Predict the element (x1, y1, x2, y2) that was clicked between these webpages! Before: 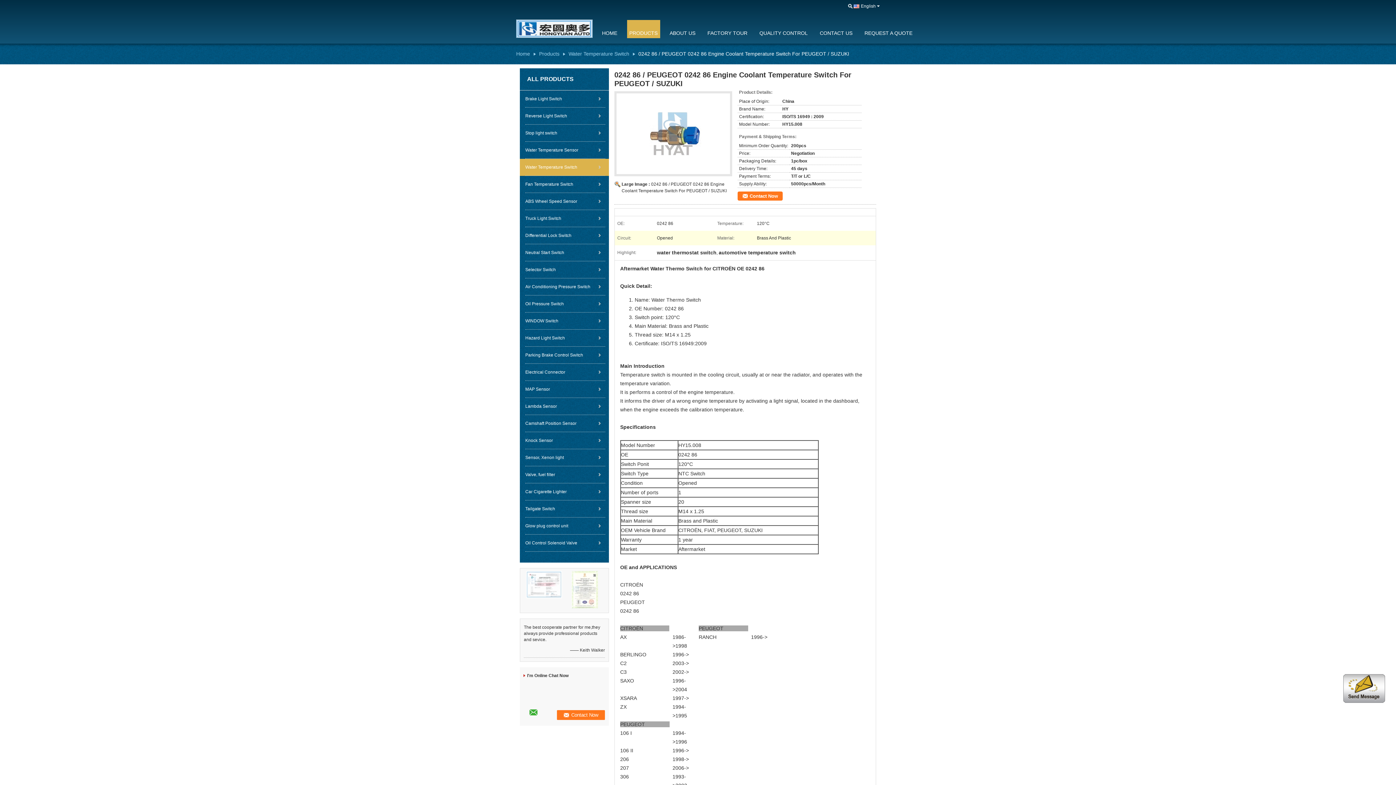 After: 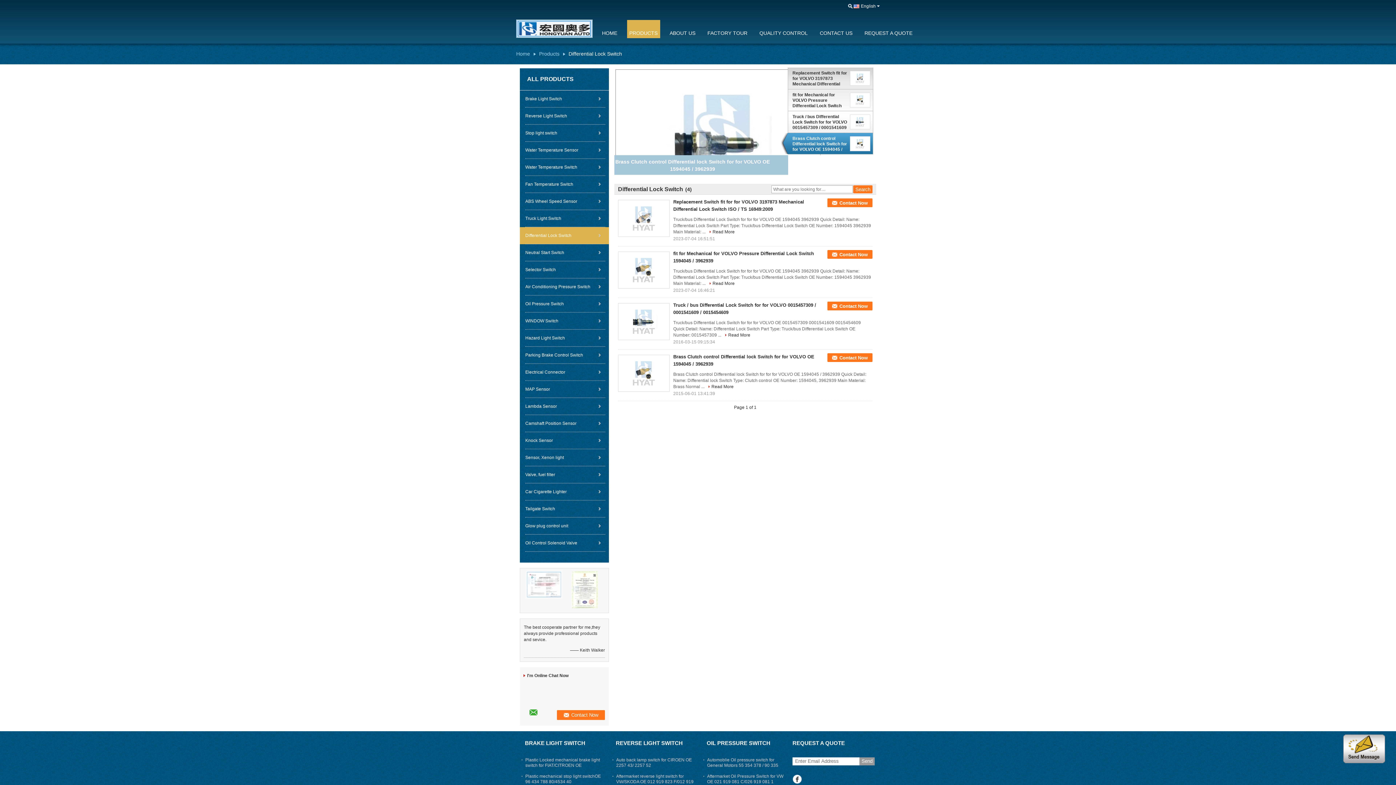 Action: bbox: (525, 227, 605, 244) label: Differential Lock Switch